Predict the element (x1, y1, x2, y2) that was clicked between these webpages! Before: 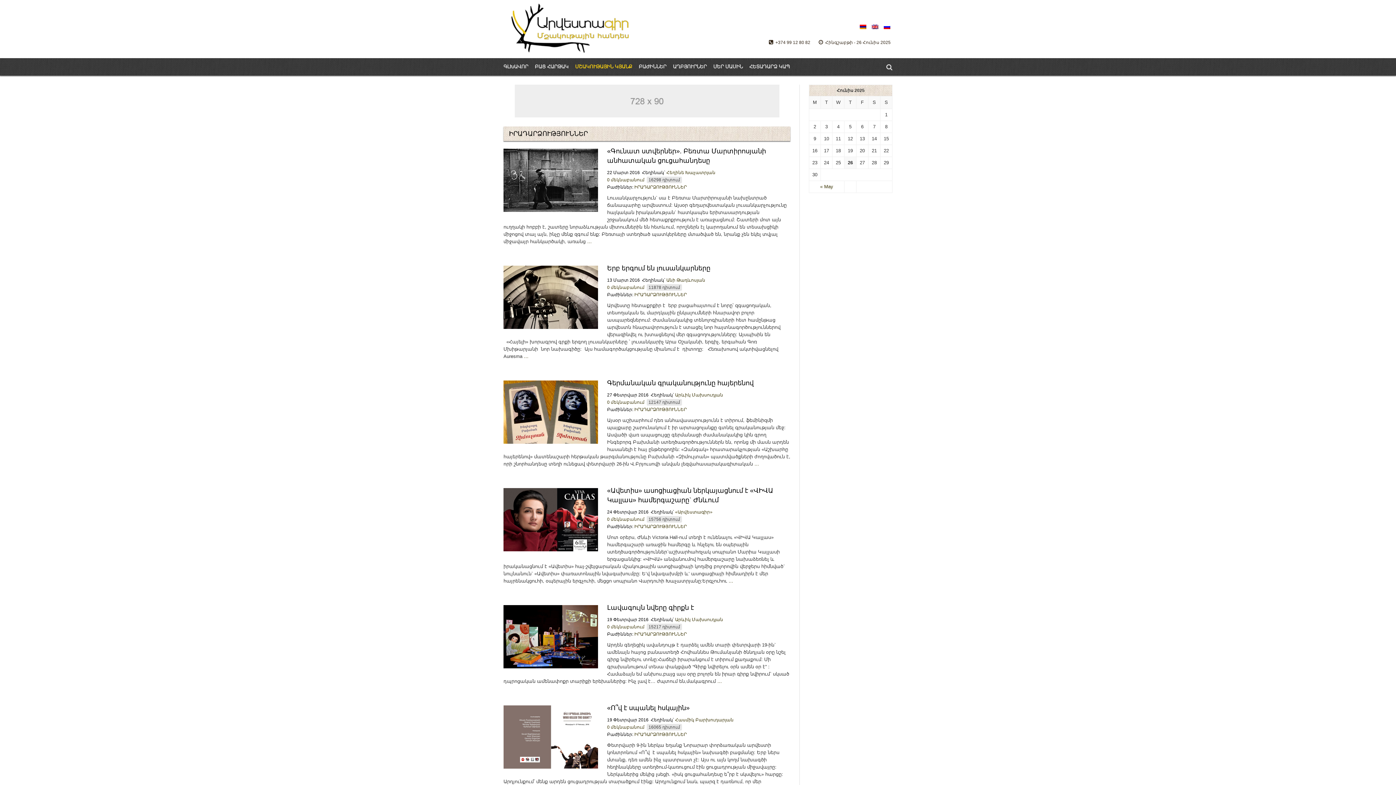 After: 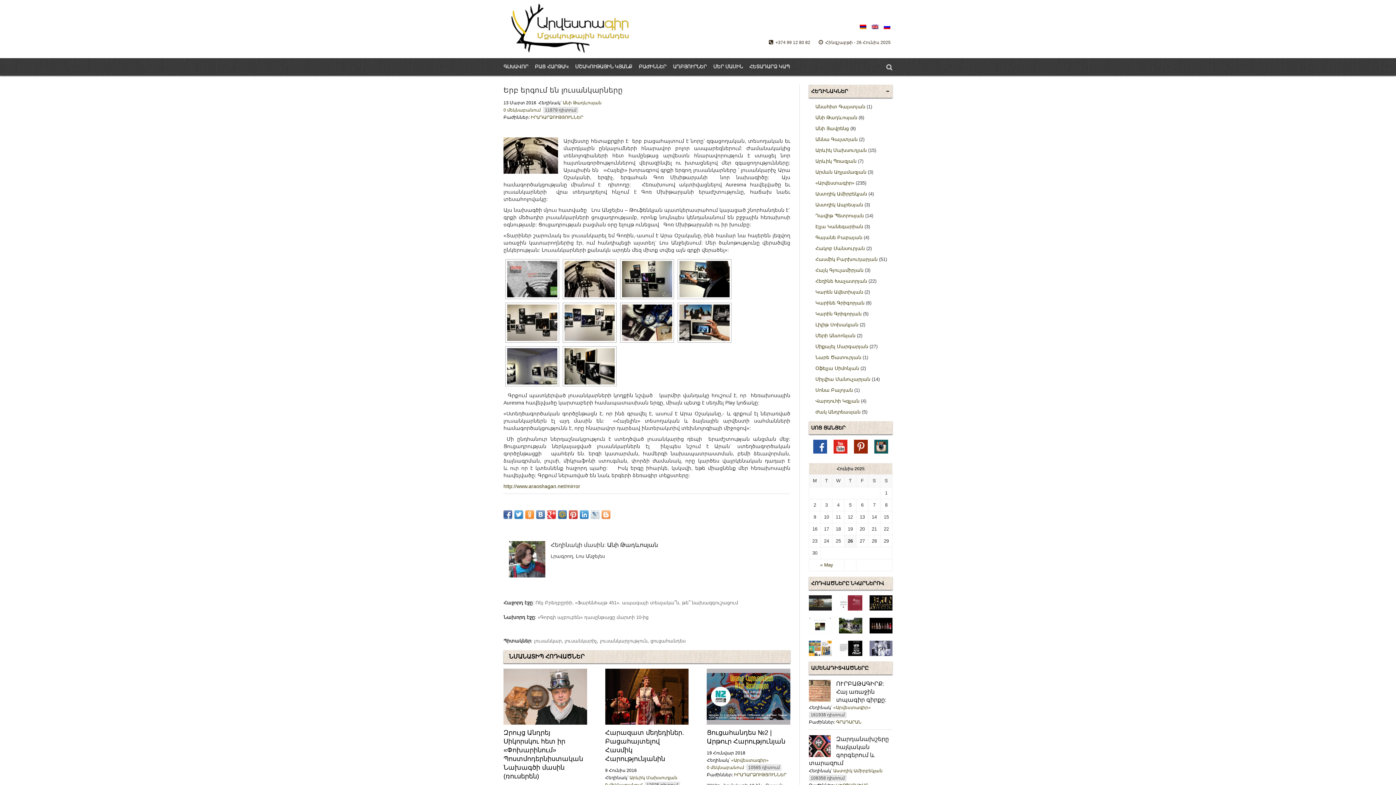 Action: bbox: (503, 265, 598, 329)